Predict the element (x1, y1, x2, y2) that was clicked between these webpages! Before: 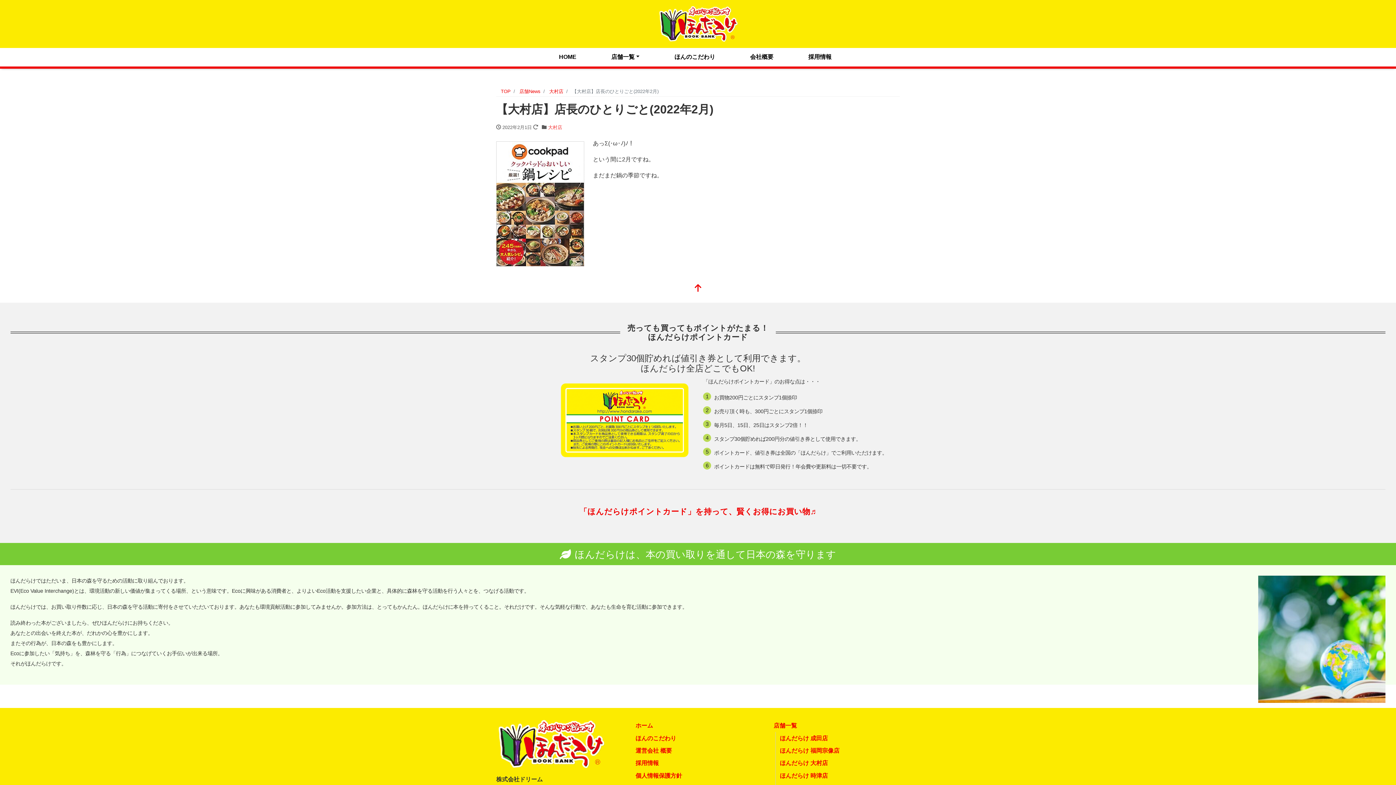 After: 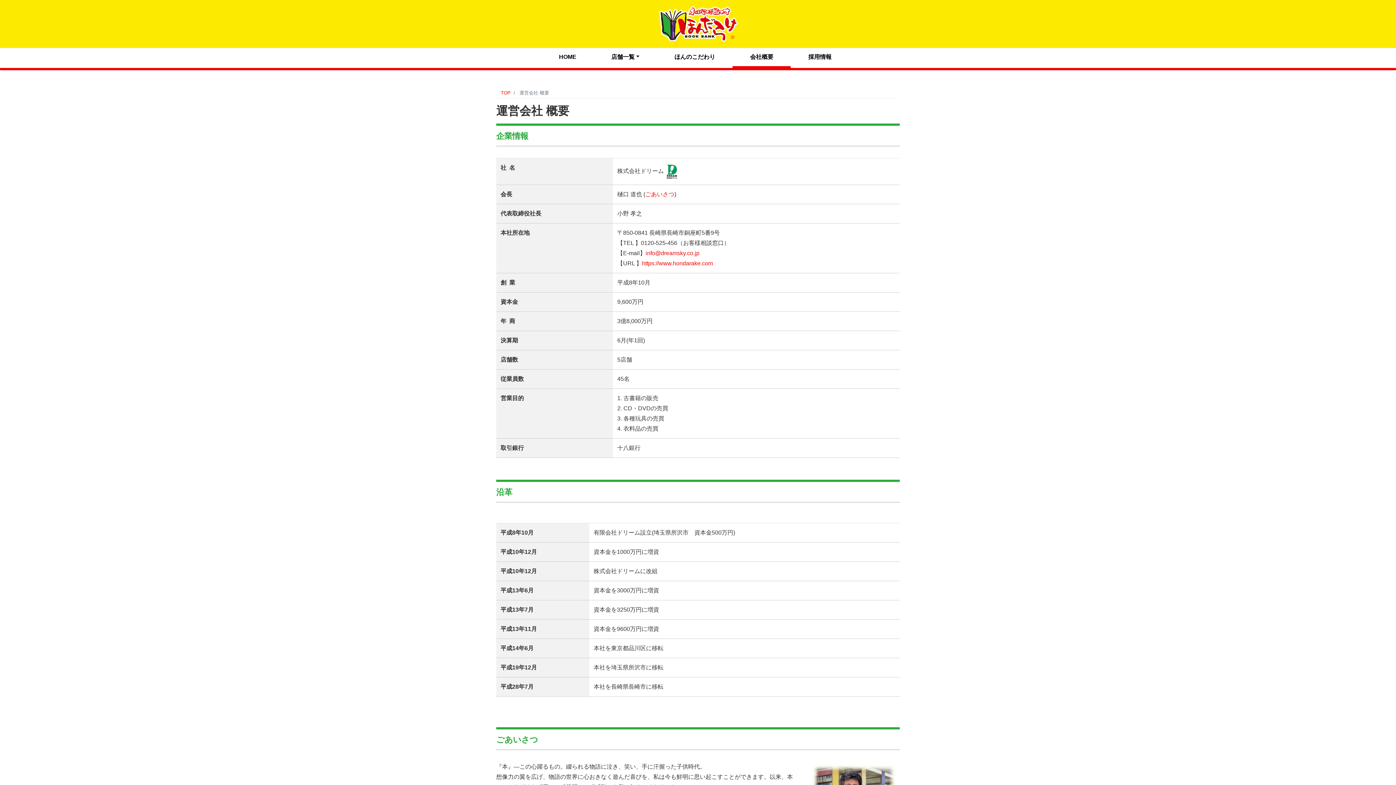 Action: label: 運営会社 概要 bbox: (634, 744, 673, 757)